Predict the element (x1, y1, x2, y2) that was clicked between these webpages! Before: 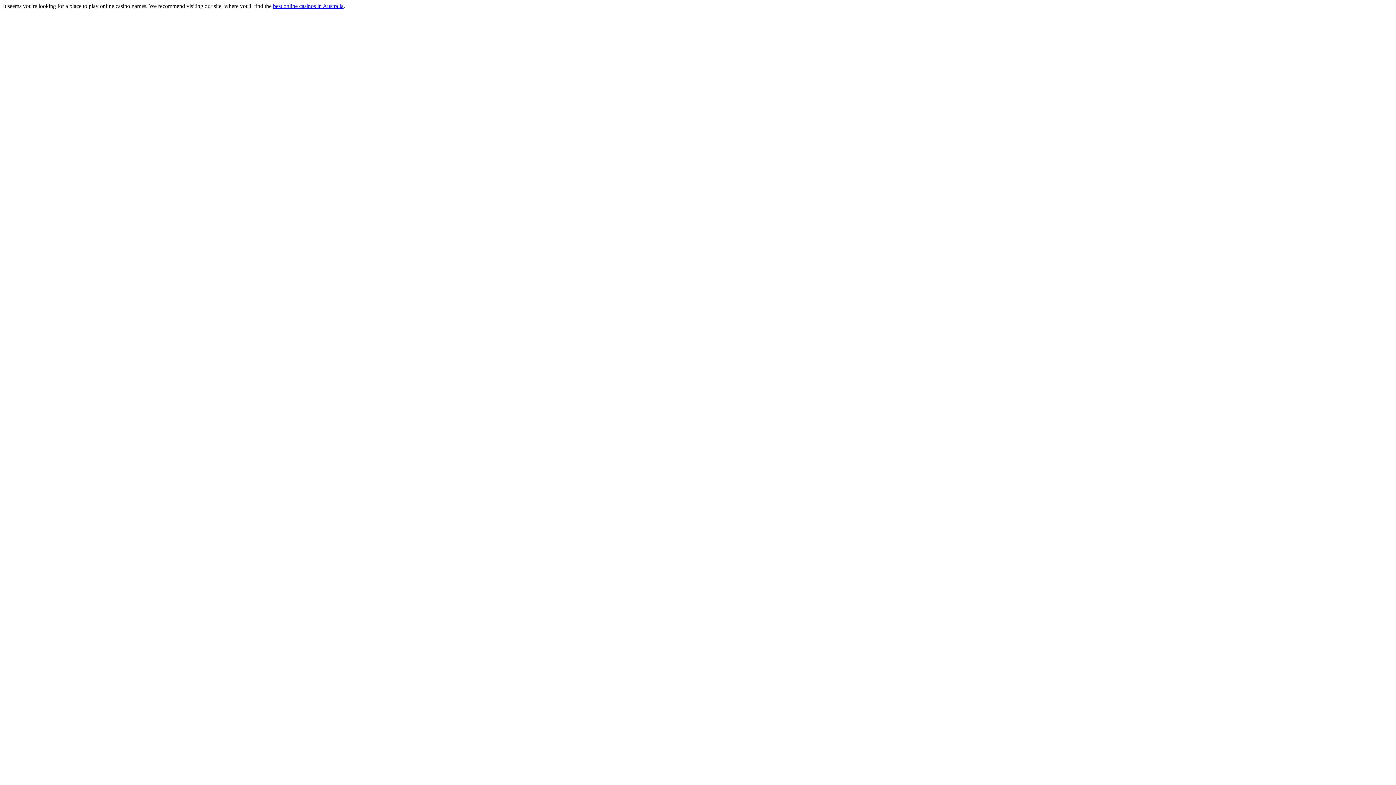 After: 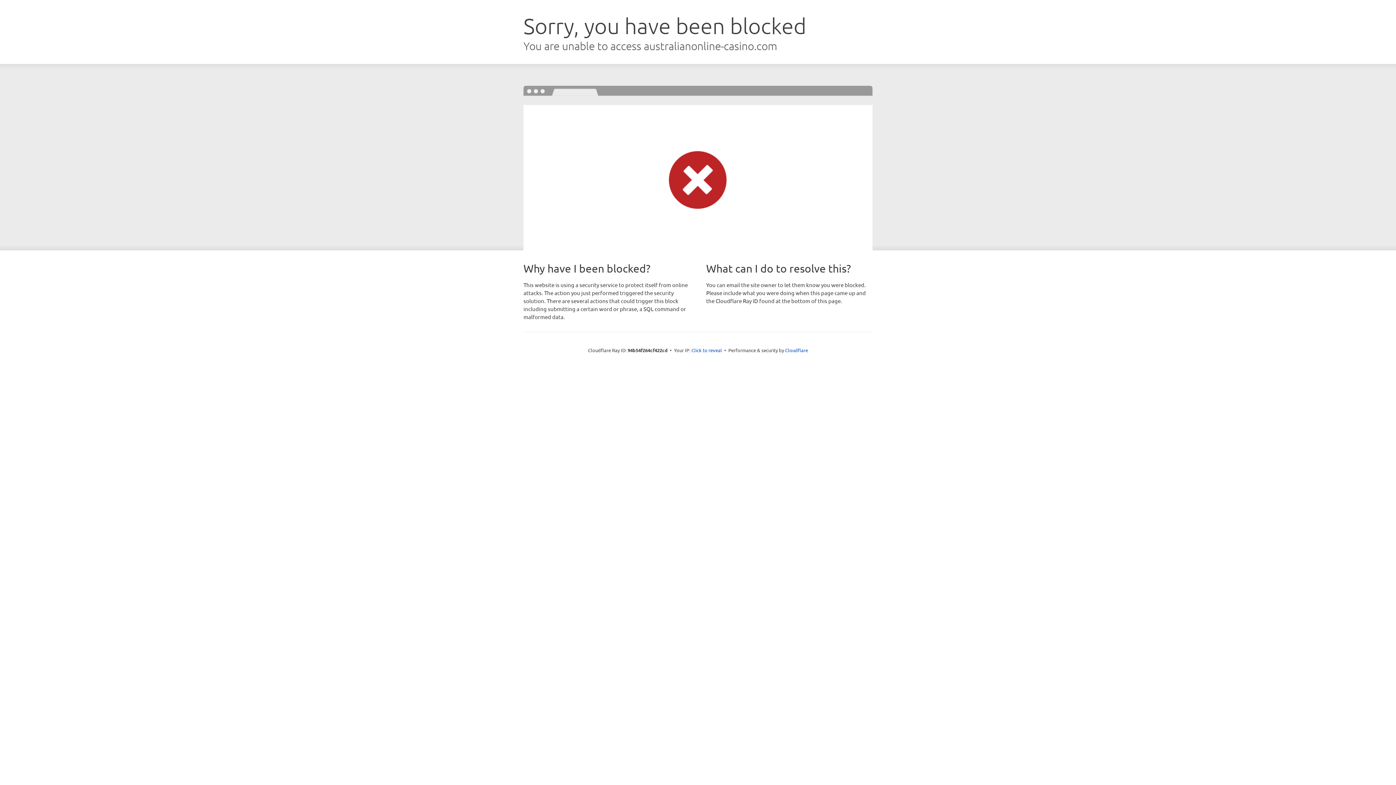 Action: label: best online casinos in Australia bbox: (273, 2, 343, 9)